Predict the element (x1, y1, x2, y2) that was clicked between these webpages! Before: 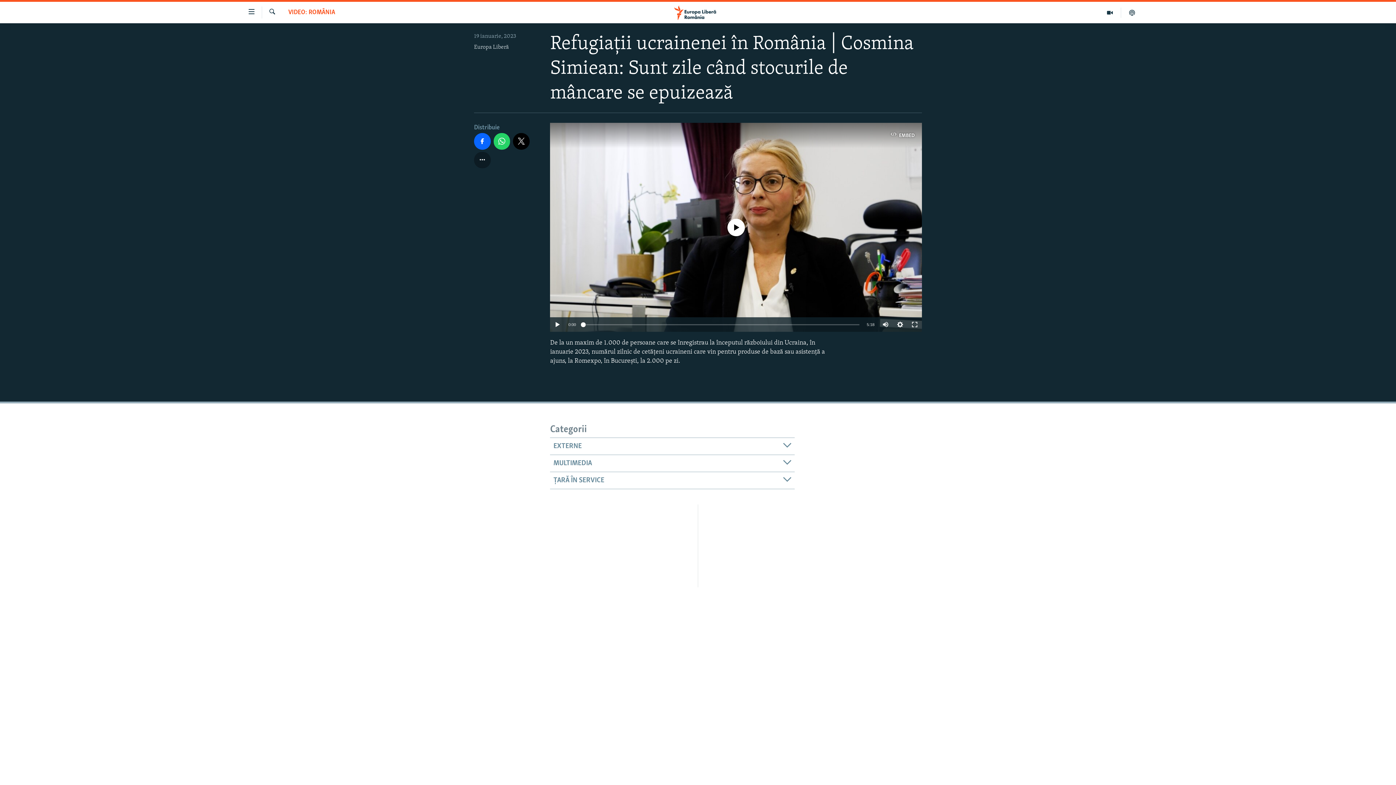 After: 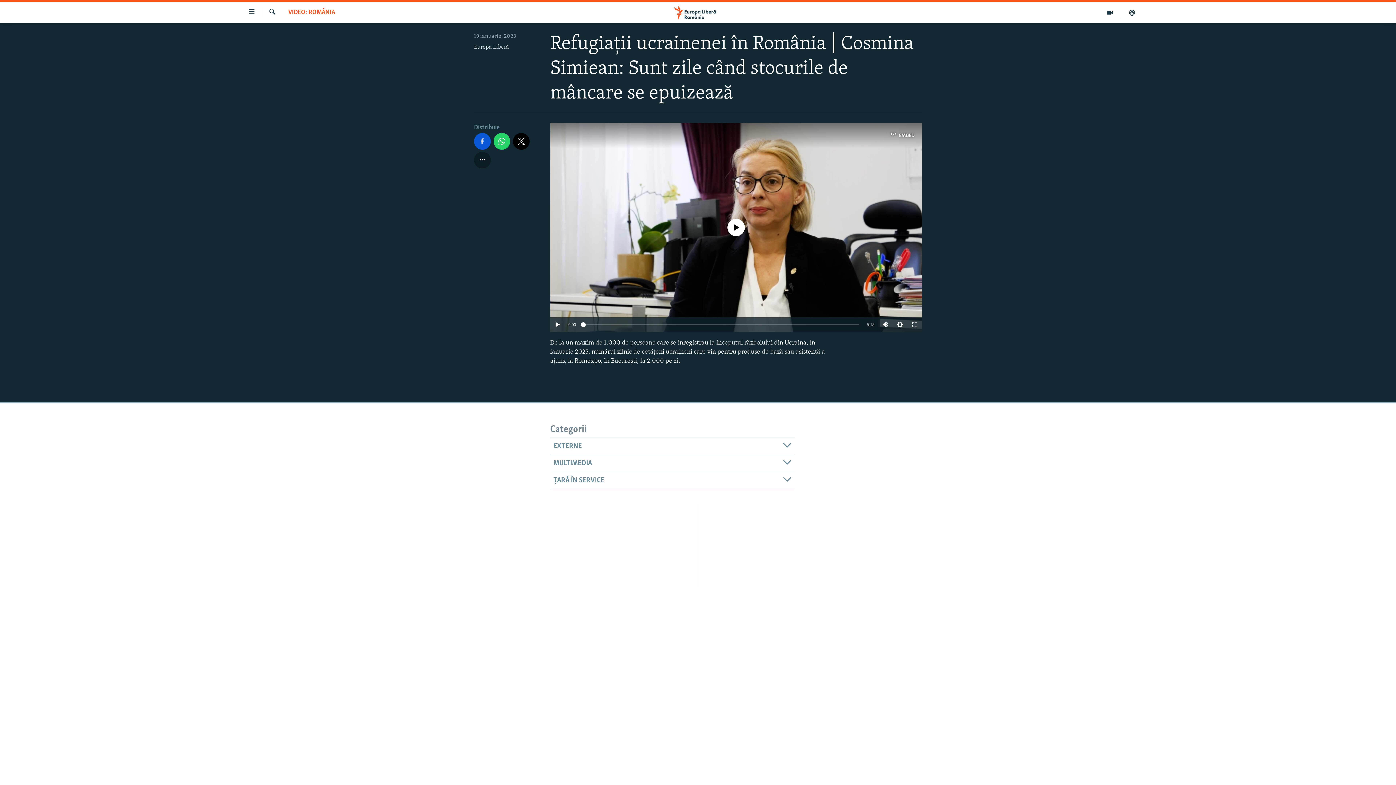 Action: bbox: (474, 133, 490, 149)